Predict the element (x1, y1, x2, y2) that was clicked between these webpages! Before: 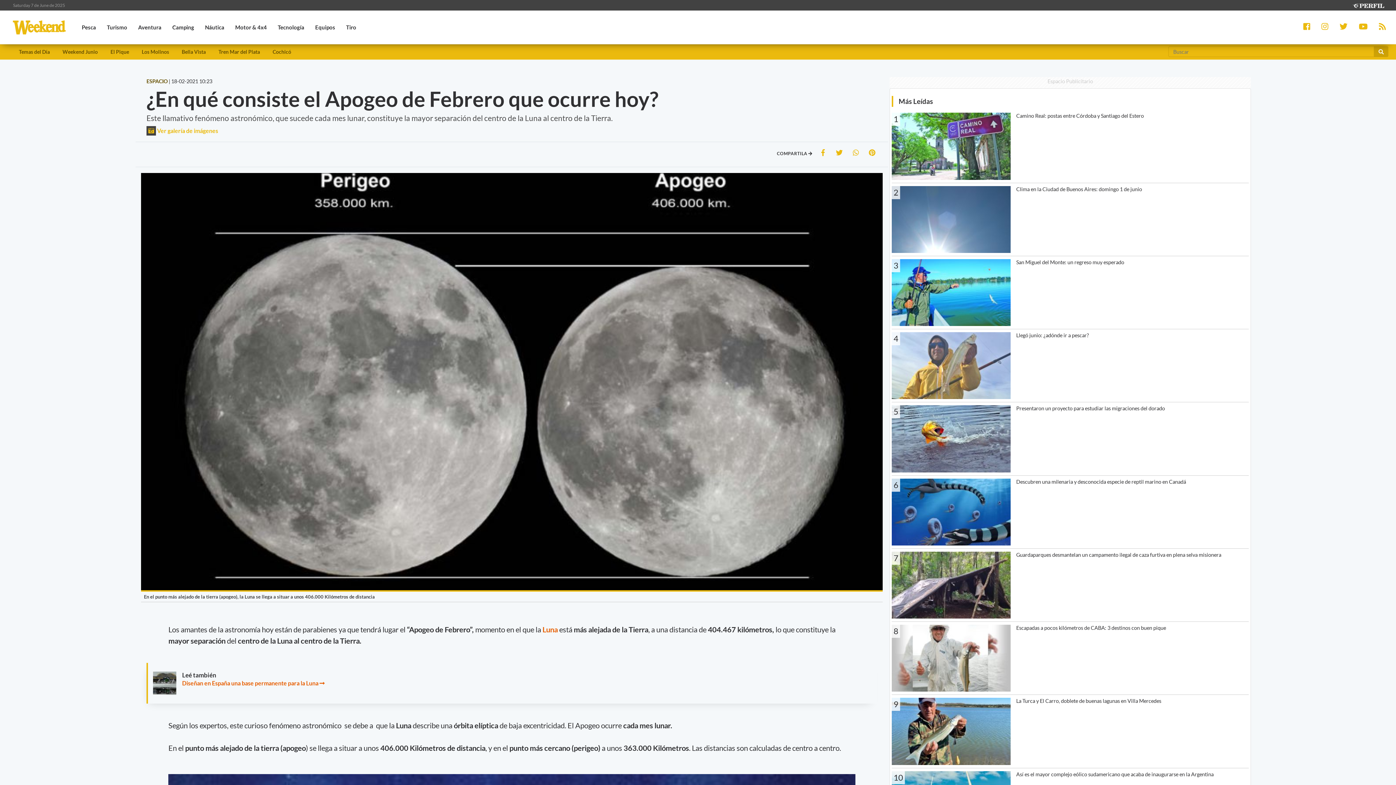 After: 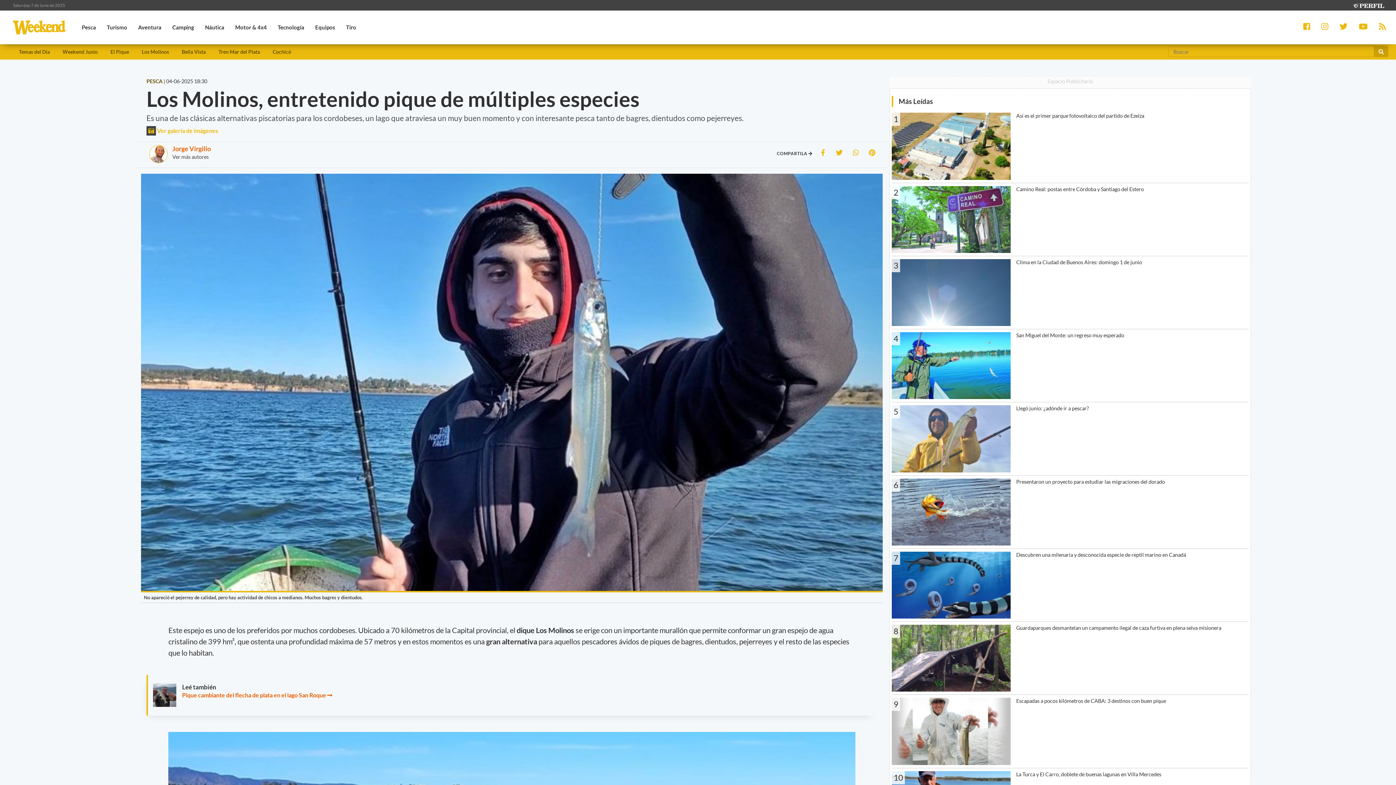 Action: bbox: (135, 44, 175, 59) label: Los Molinos